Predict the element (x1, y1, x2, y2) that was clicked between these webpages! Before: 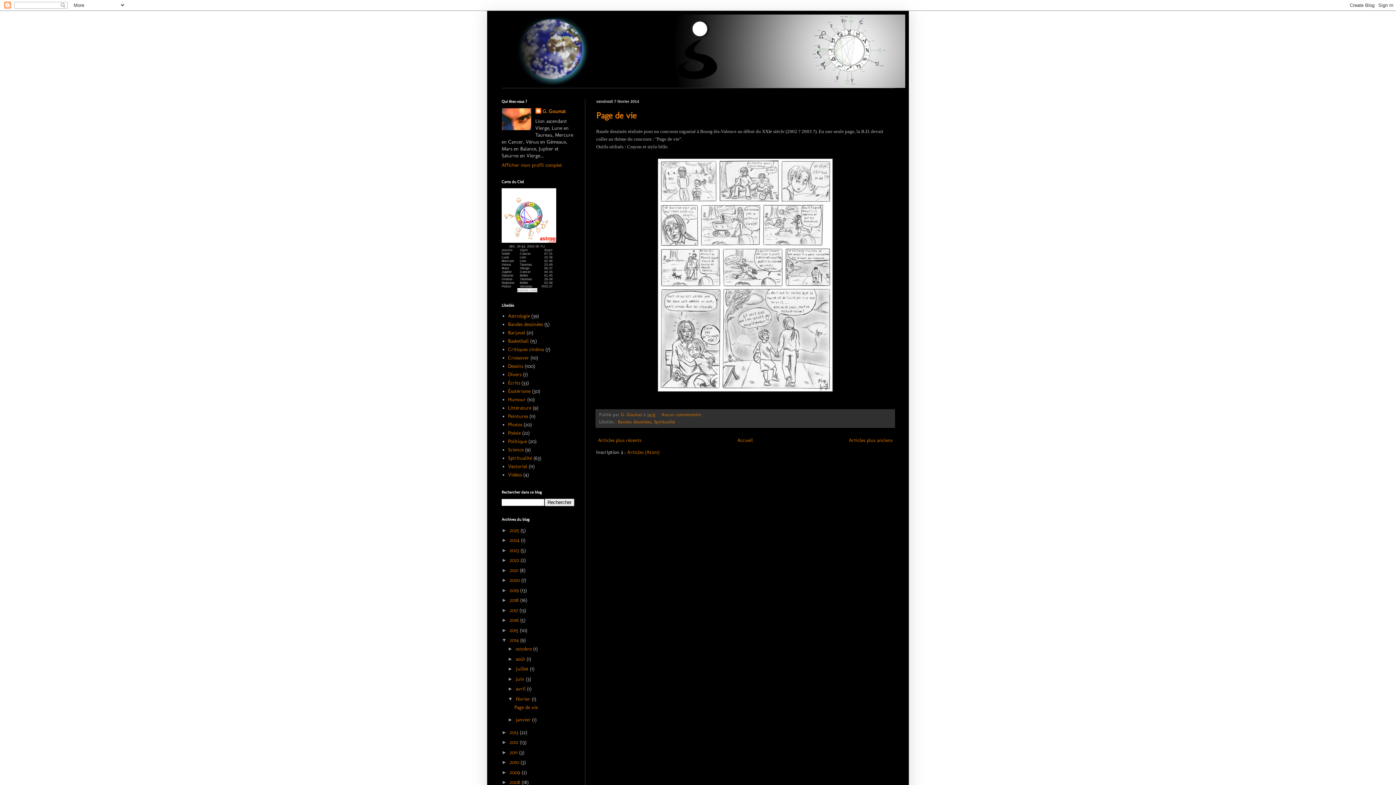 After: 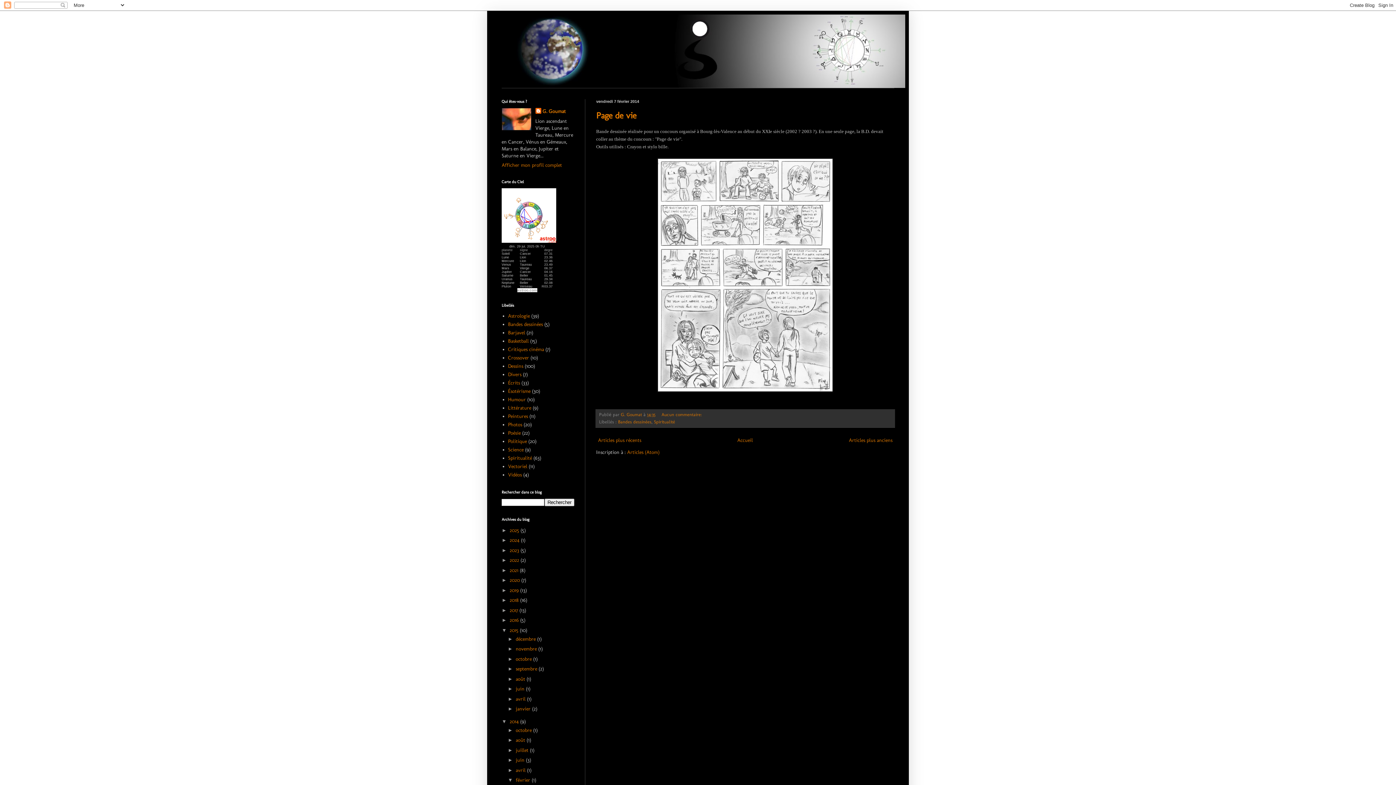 Action: label: ►   bbox: (501, 627, 509, 633)